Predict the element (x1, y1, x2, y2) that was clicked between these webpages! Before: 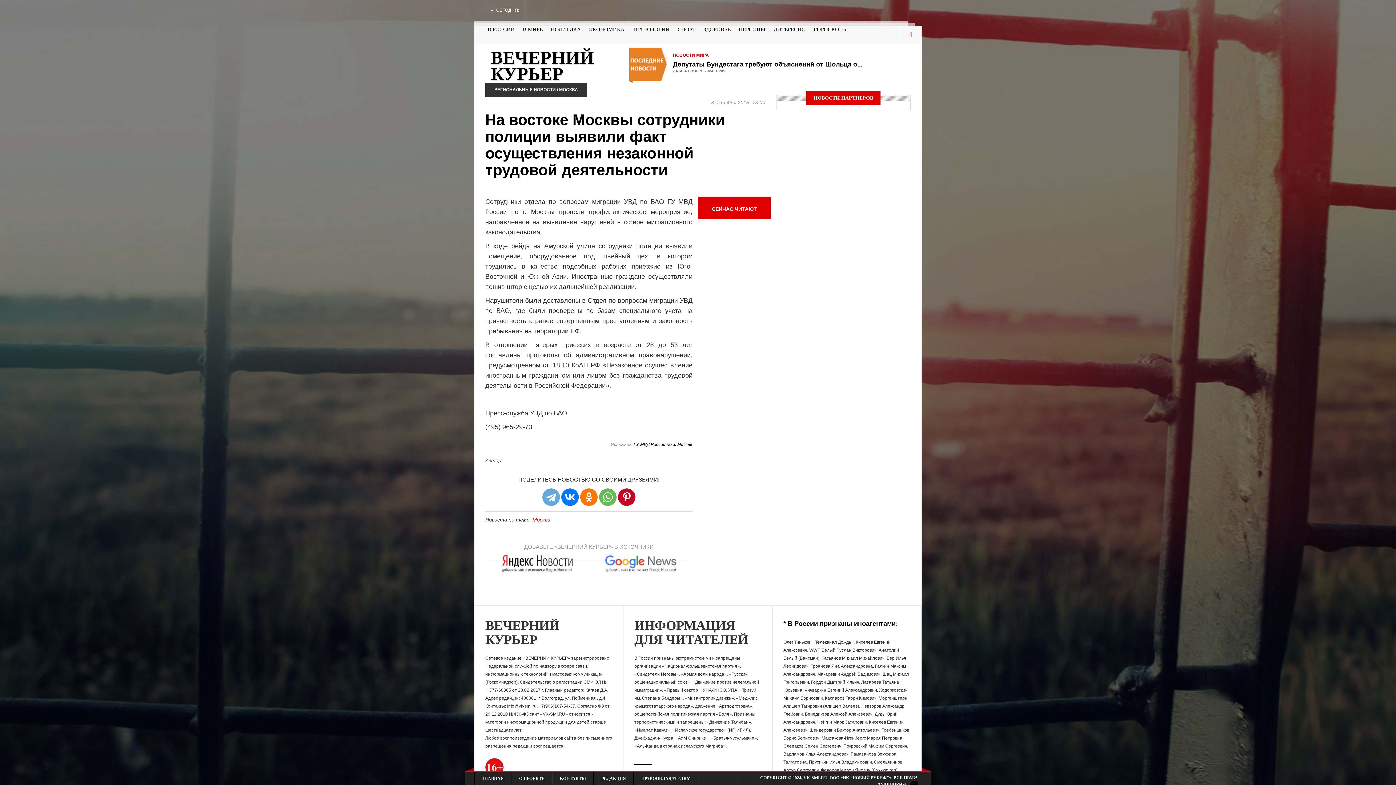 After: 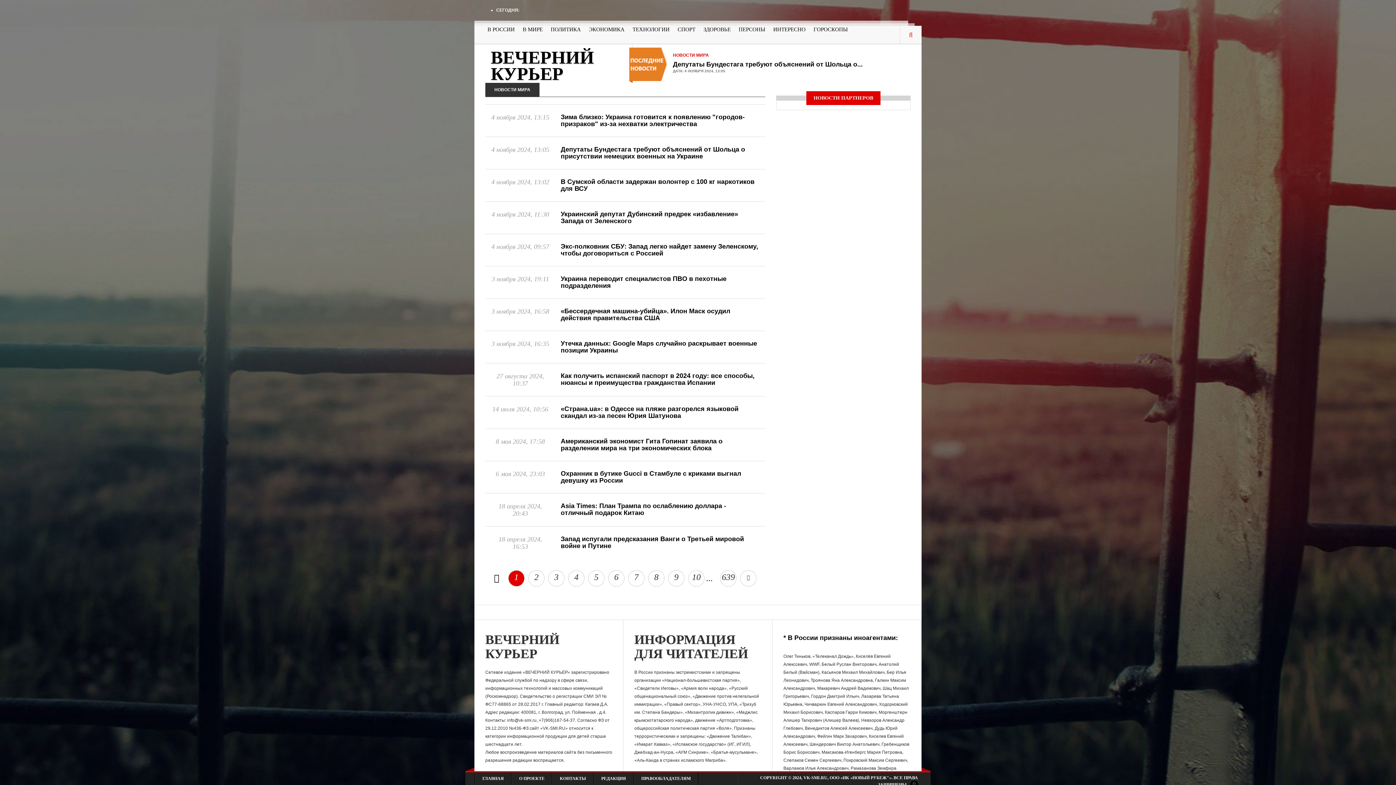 Action: bbox: (518, 25, 546, 33) label: В МИРЕ